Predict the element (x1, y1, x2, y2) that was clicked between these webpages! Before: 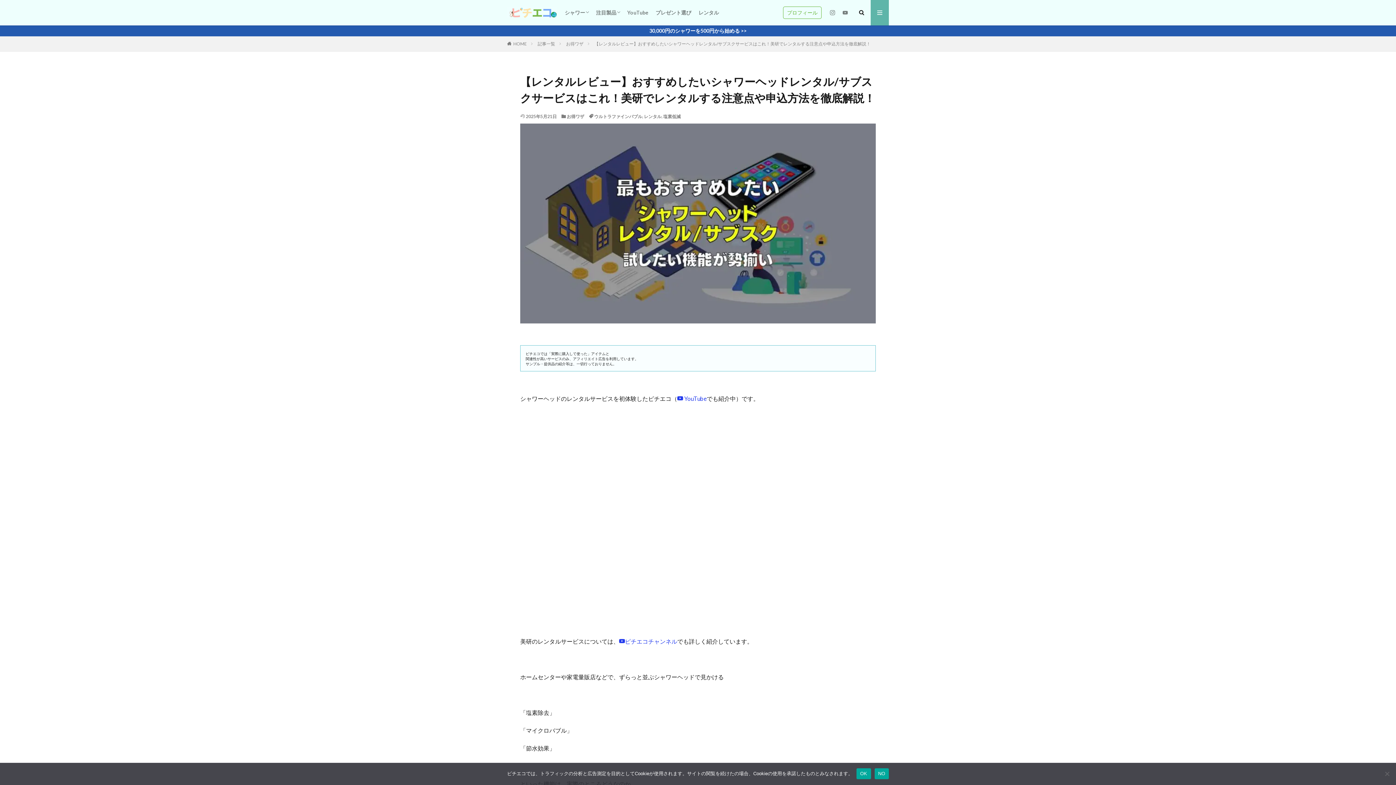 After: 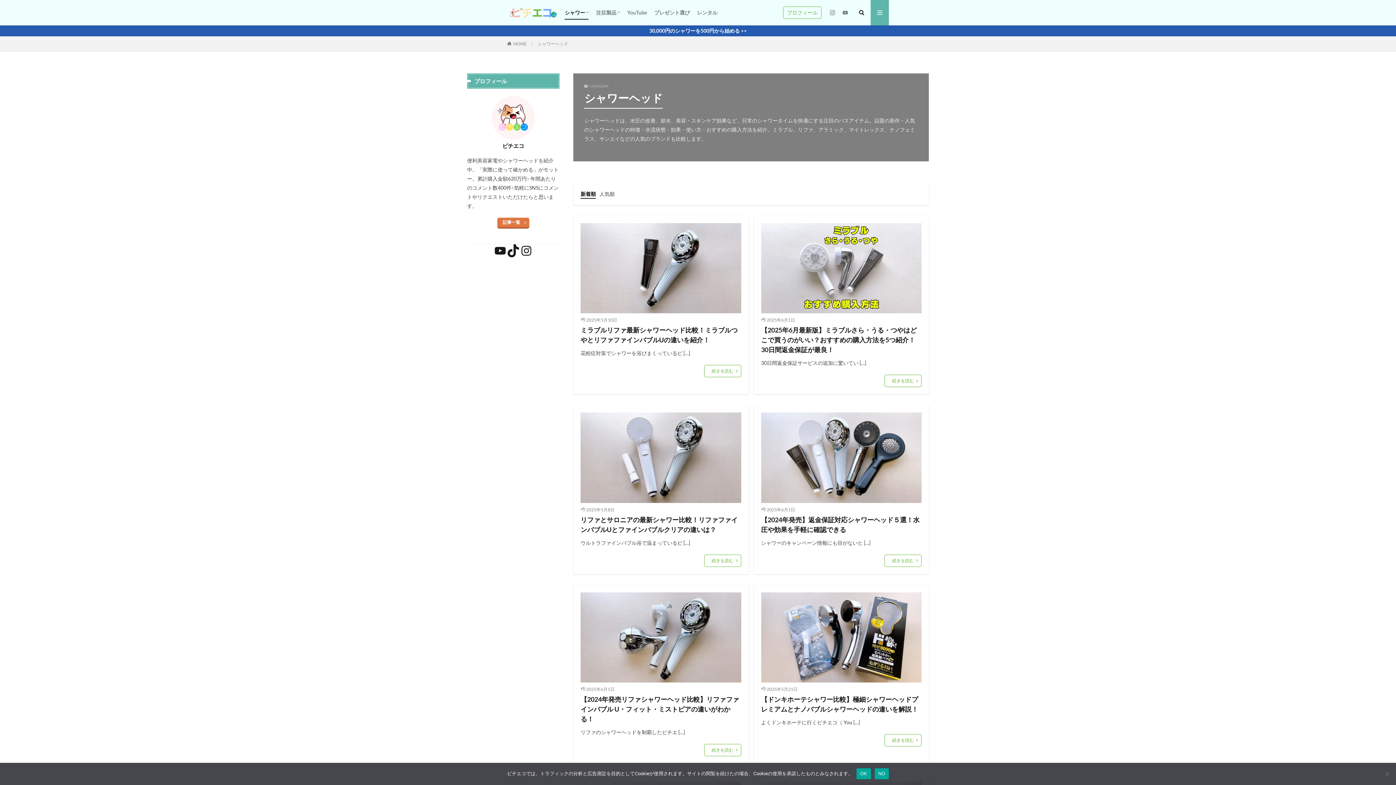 Action: bbox: (564, 6, 588, 18) label: シャワー